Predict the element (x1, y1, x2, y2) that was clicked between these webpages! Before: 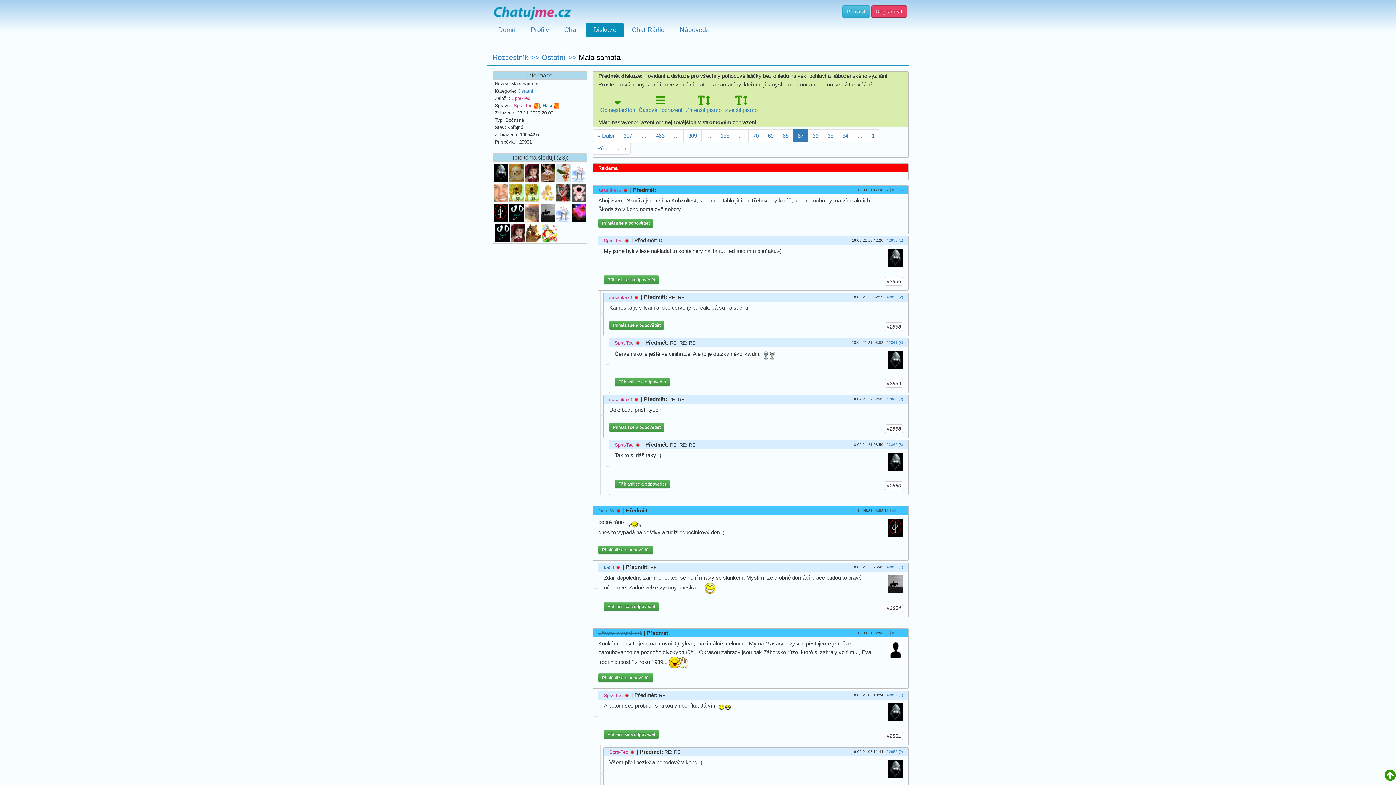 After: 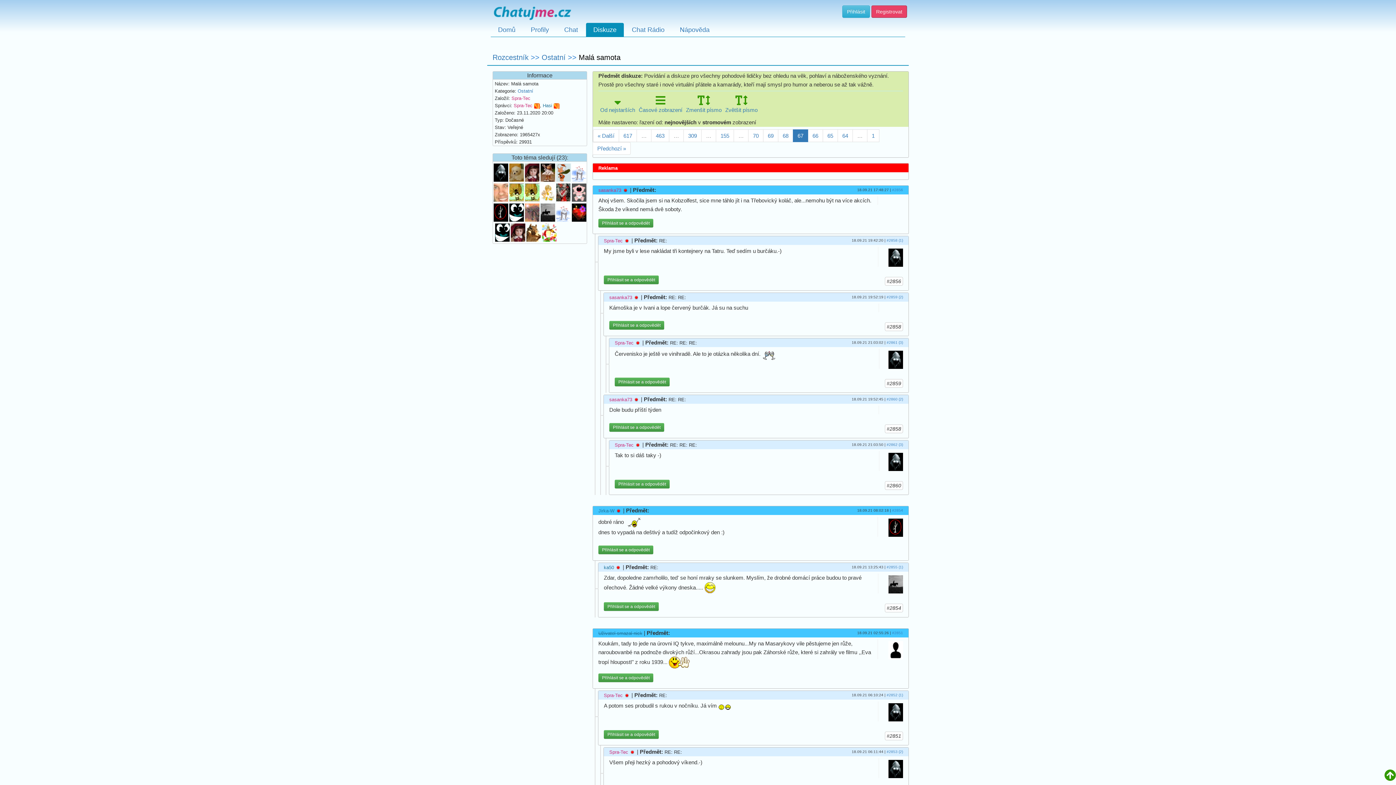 Action: label: … bbox: (669, 129, 684, 142)